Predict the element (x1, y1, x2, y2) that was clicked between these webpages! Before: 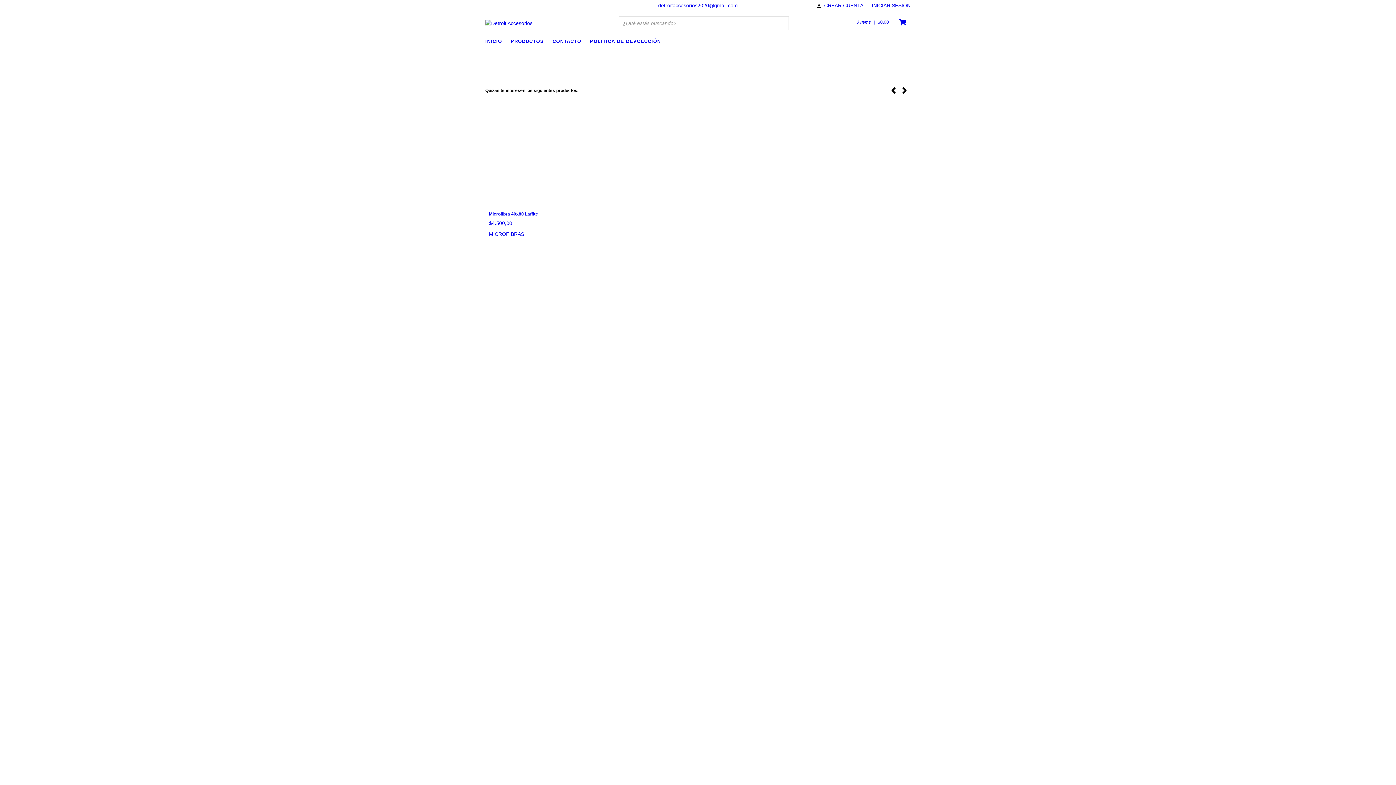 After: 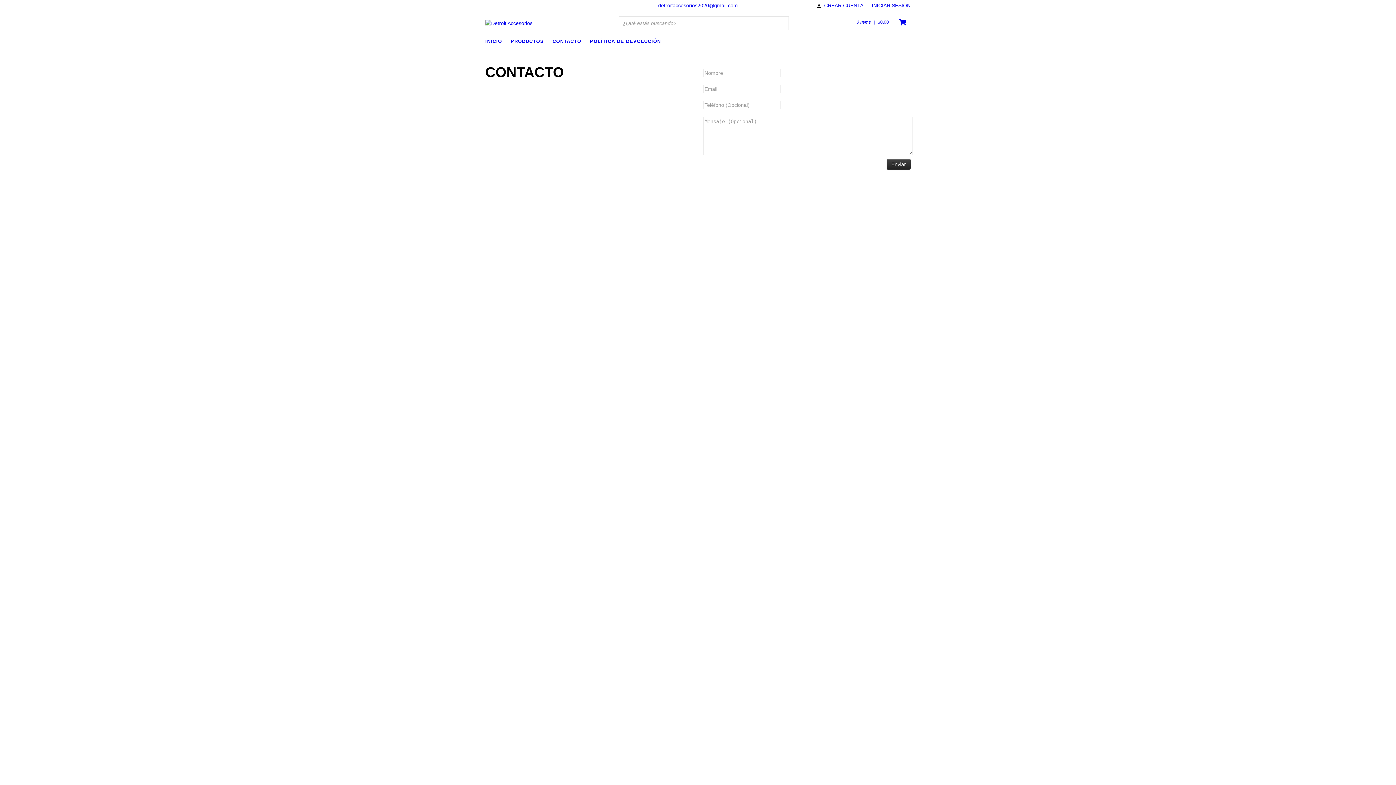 Action: bbox: (552, 36, 588, 45) label: CONTACTO